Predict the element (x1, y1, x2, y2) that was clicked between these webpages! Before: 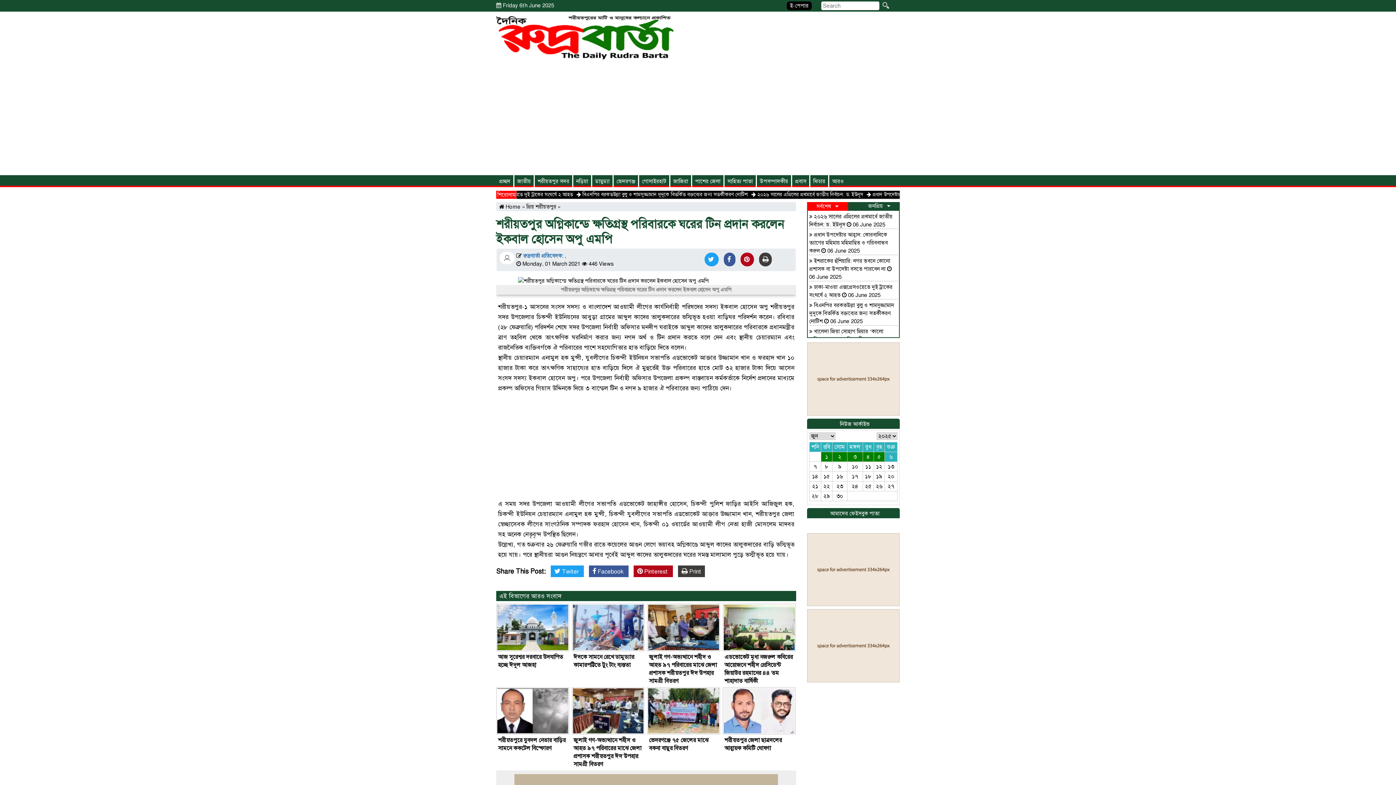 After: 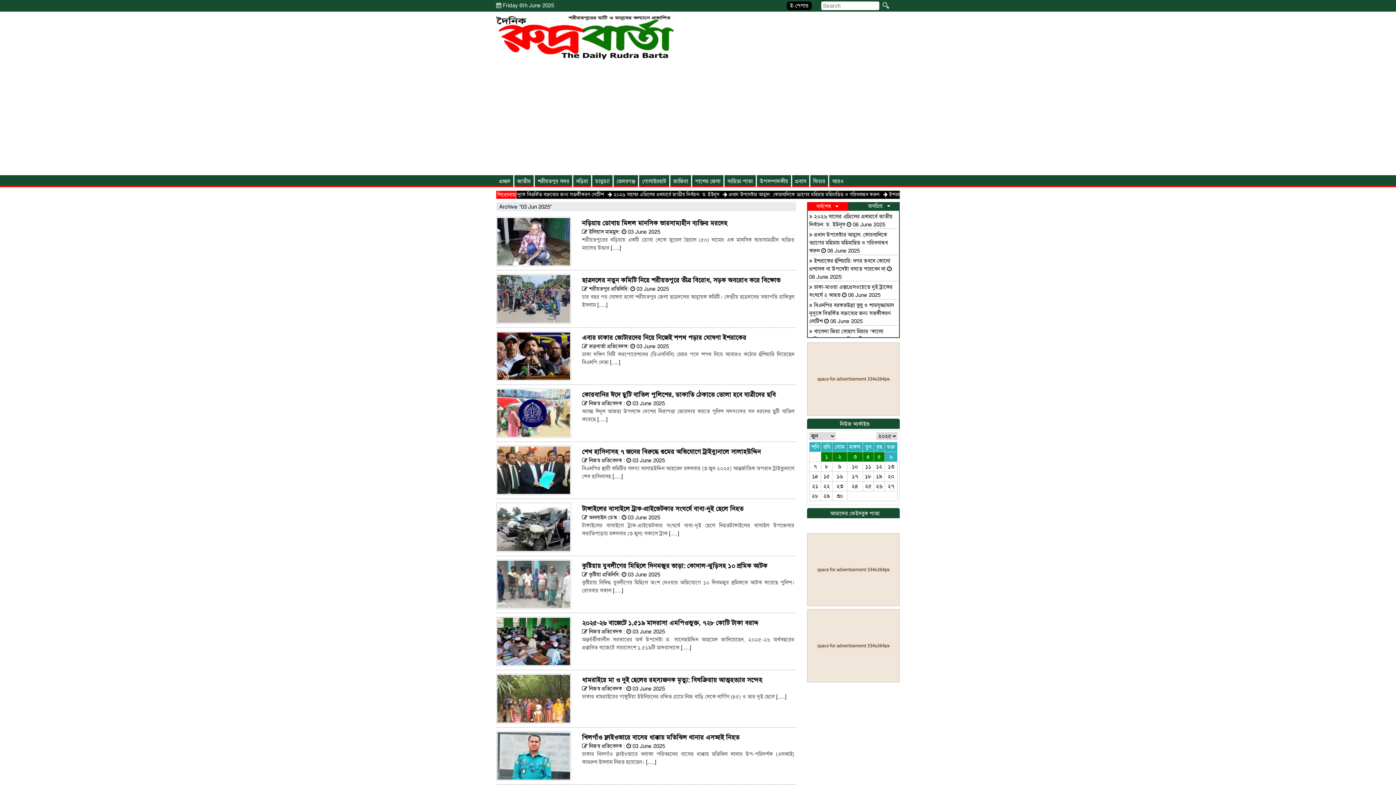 Action: label: ৩ bbox: (847, 452, 862, 461)